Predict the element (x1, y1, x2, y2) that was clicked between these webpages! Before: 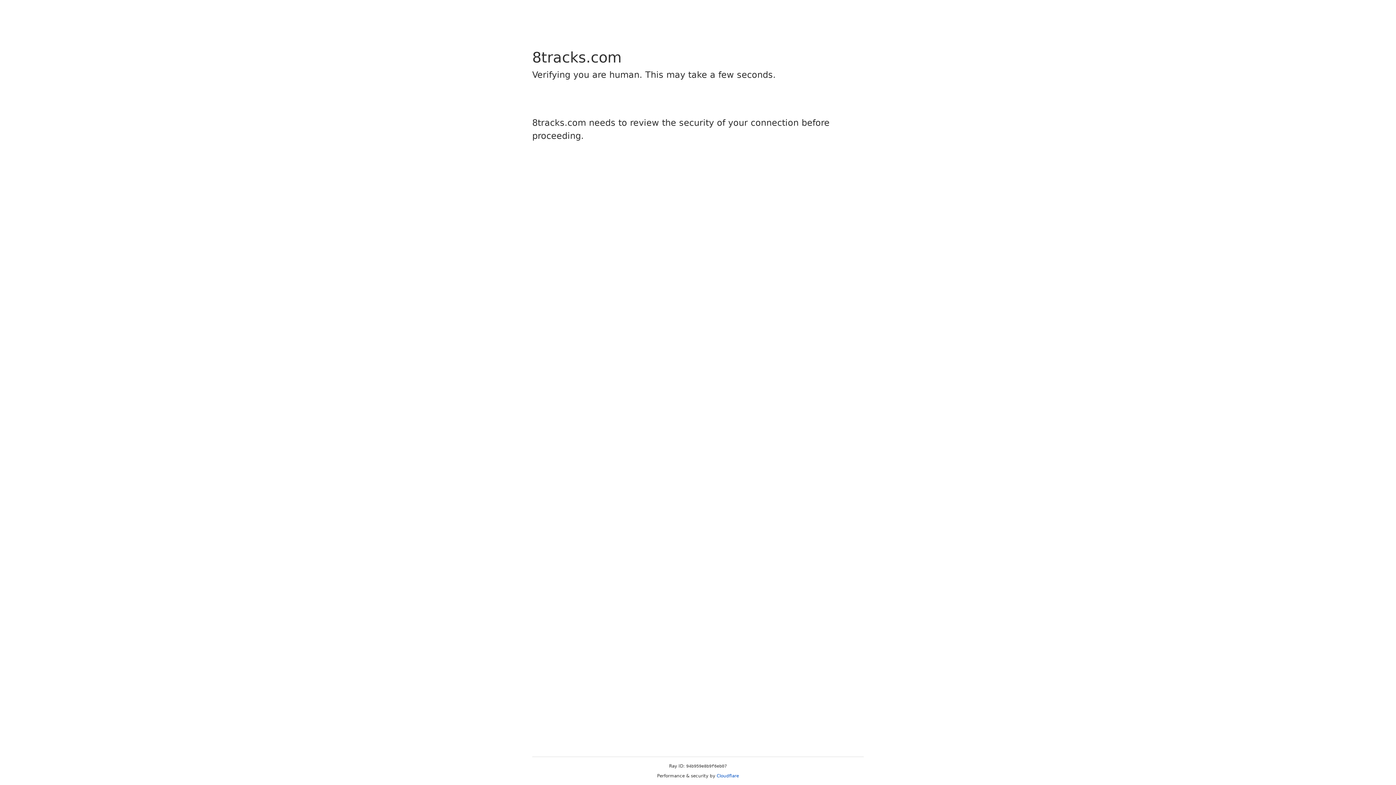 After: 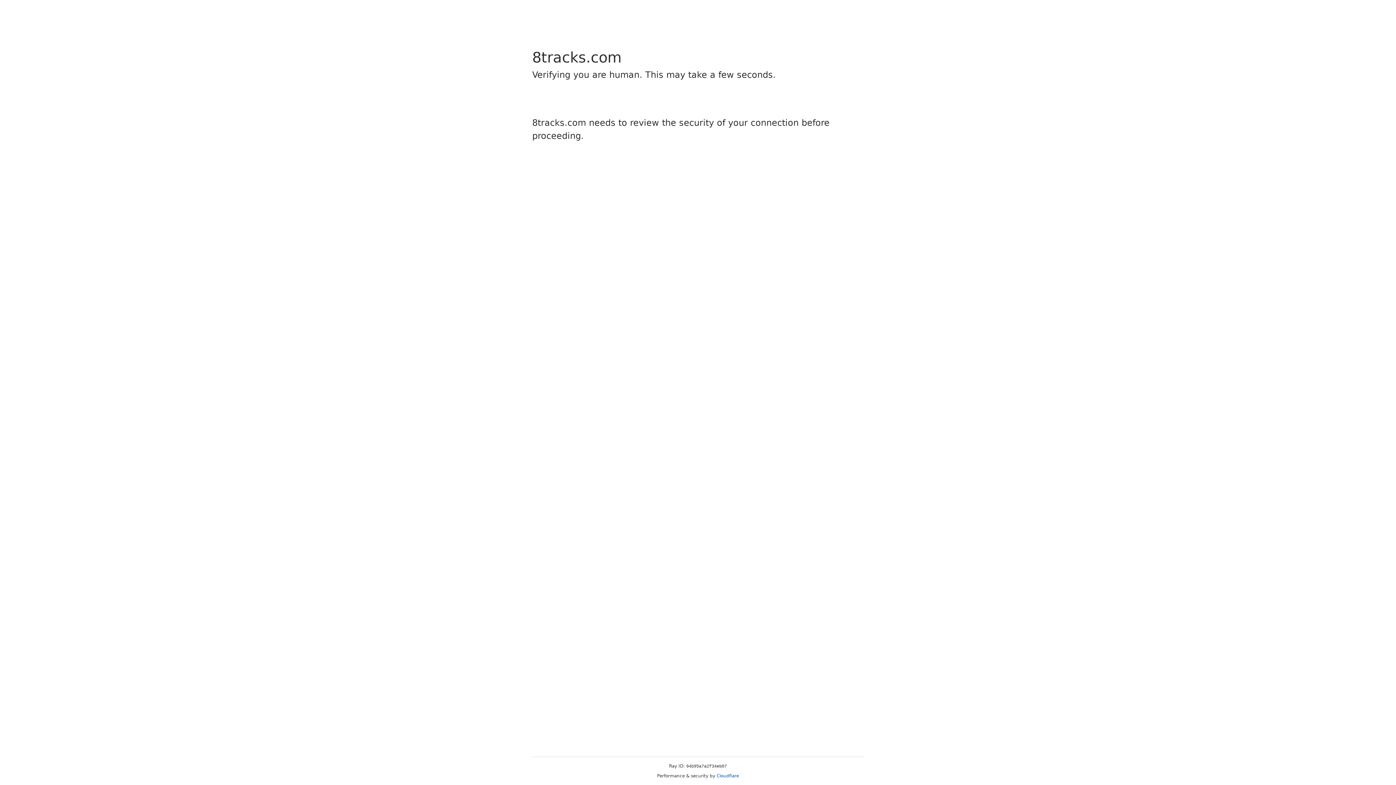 Action: bbox: (716, 773, 739, 778) label: Cloudflare